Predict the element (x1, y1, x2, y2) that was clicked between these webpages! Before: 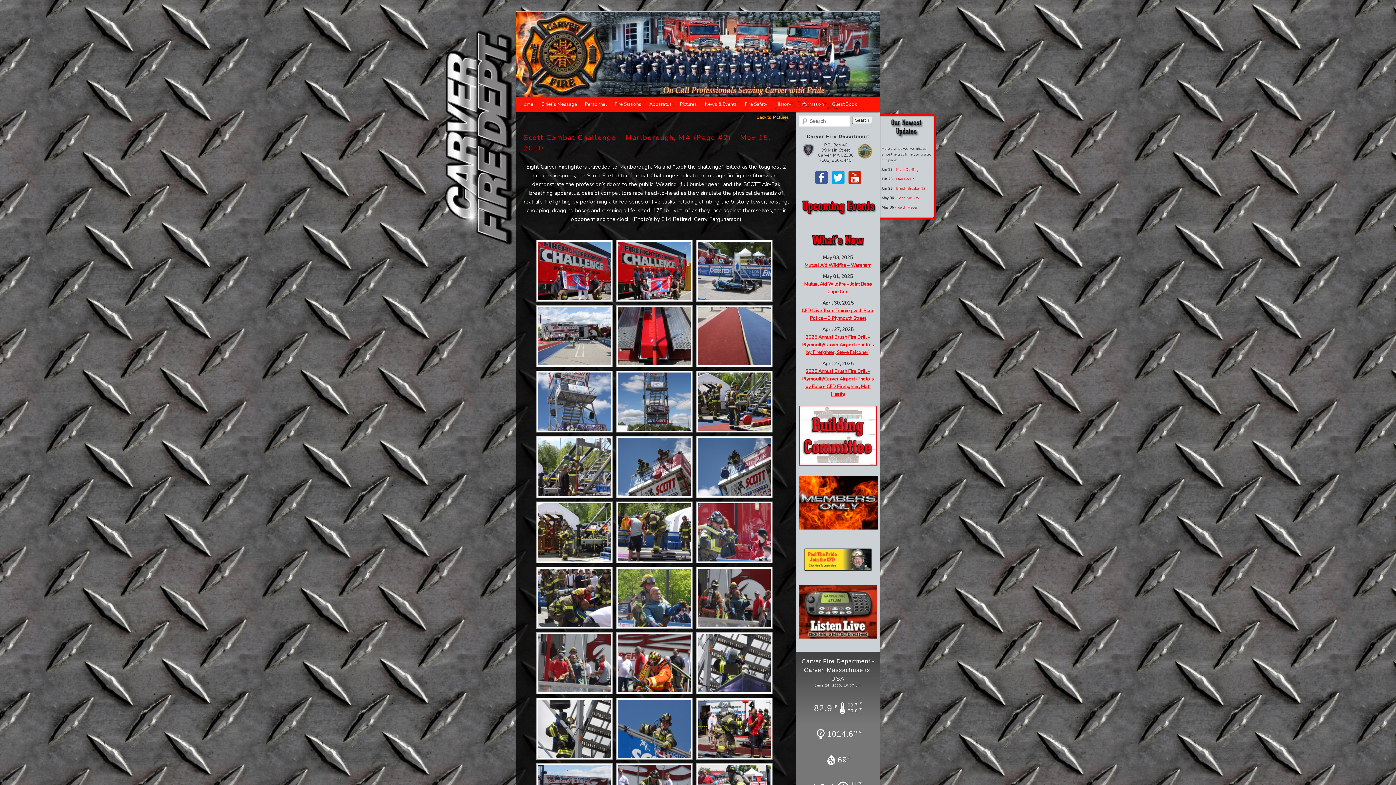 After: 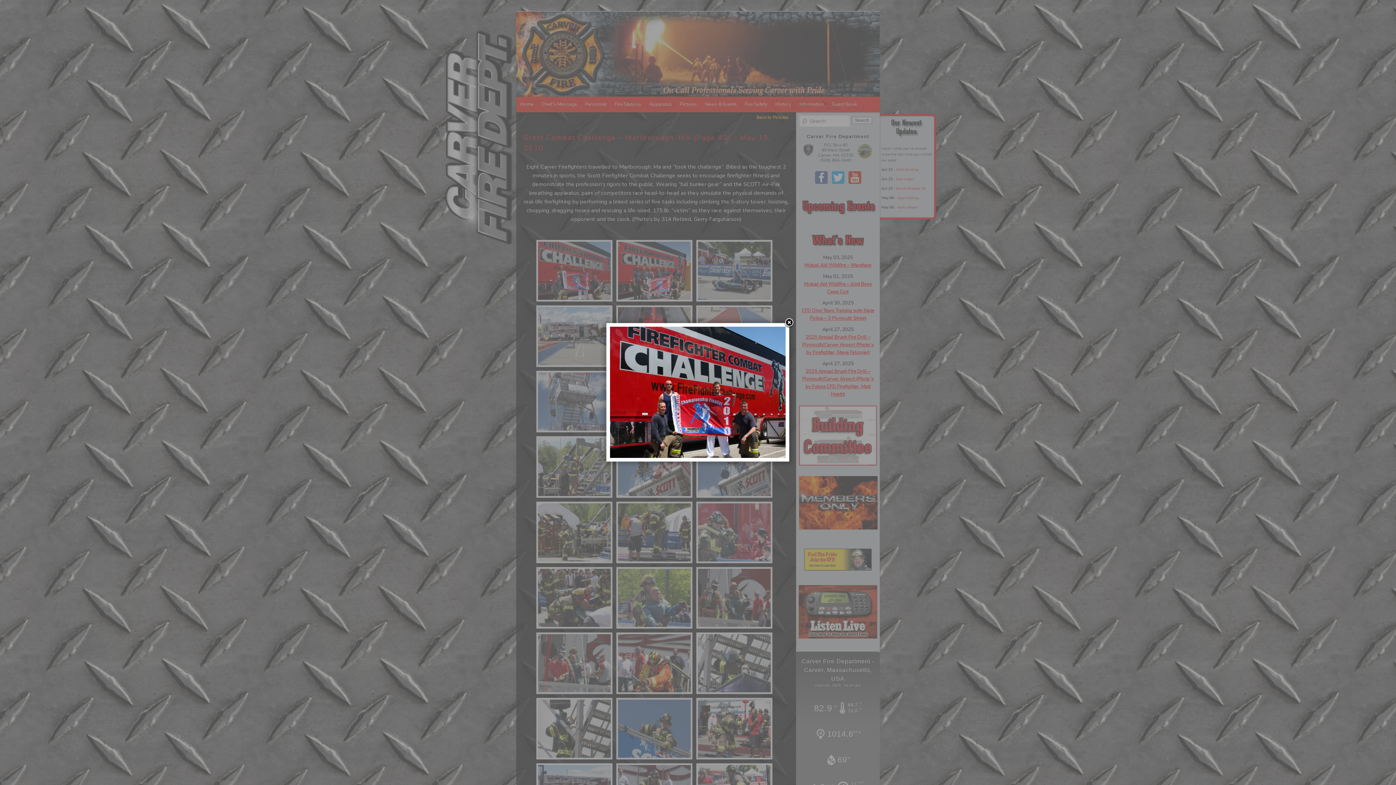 Action: bbox: (538, 241, 610, 299)